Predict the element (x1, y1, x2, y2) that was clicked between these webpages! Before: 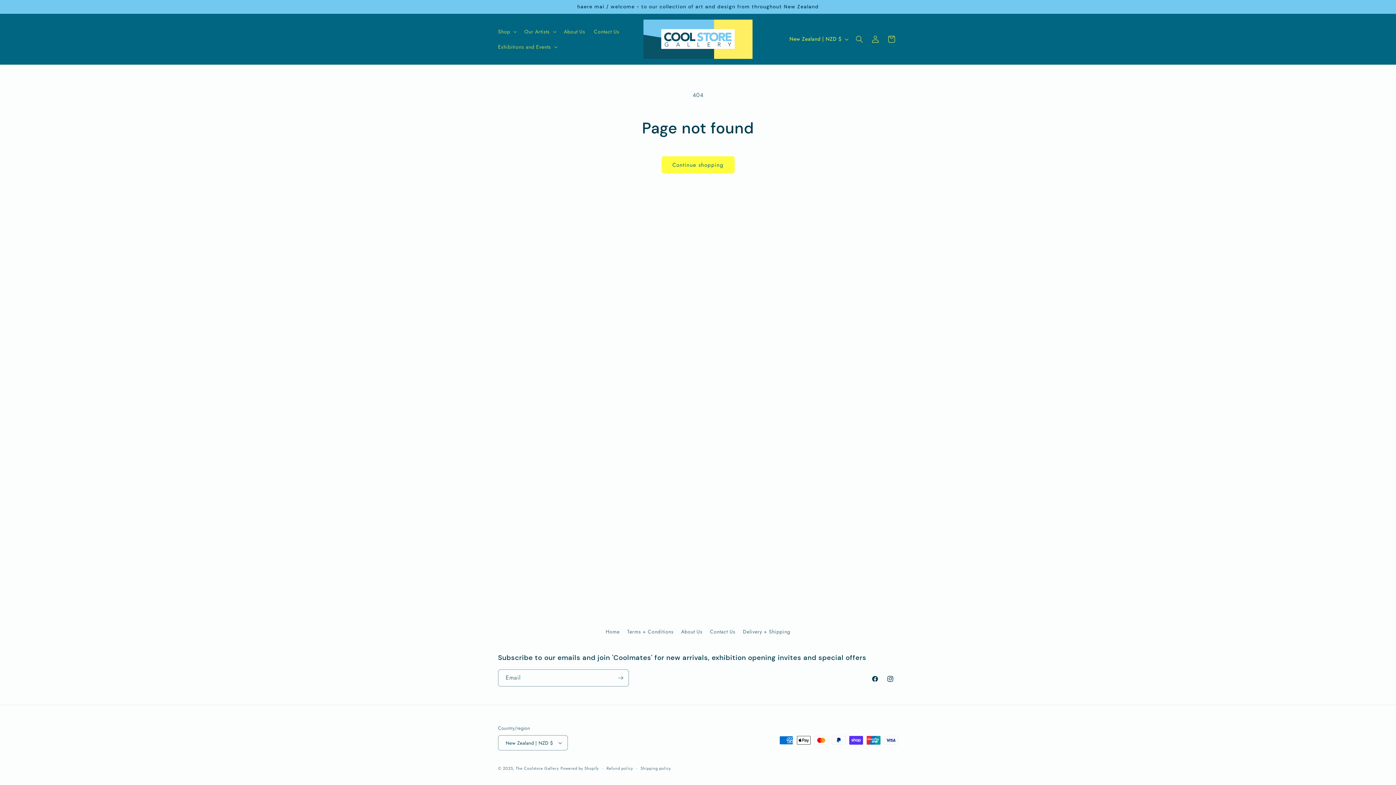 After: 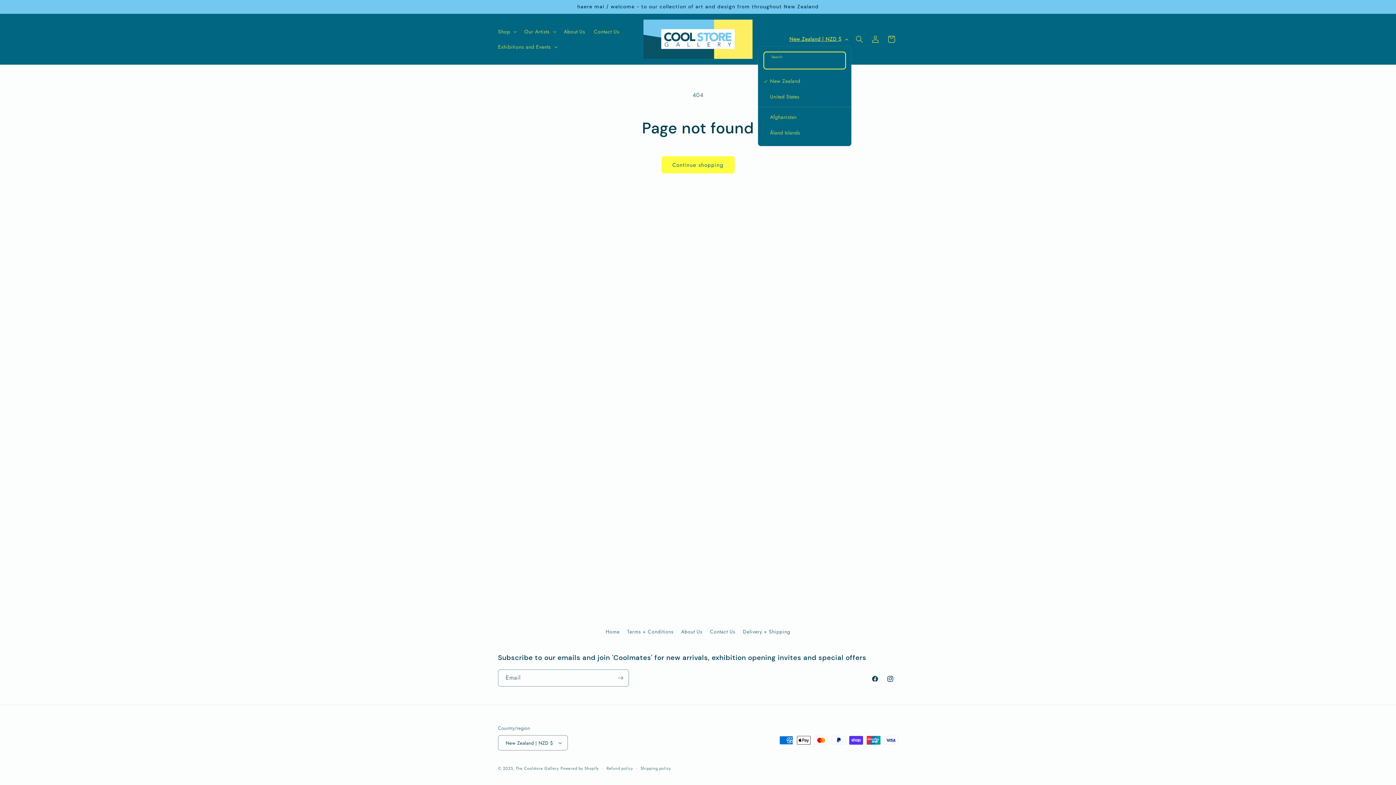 Action: label: New Zealand | NZD $ bbox: (785, 32, 851, 46)